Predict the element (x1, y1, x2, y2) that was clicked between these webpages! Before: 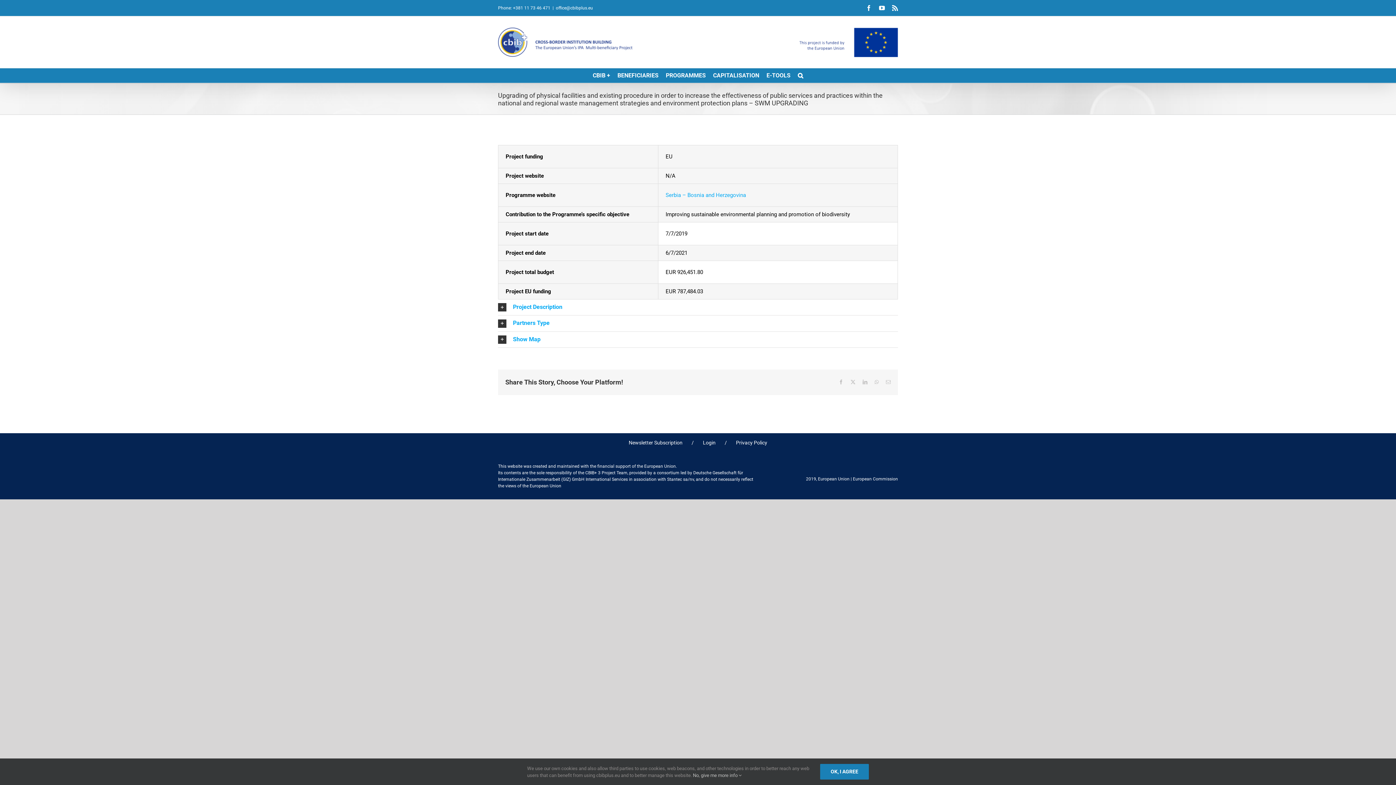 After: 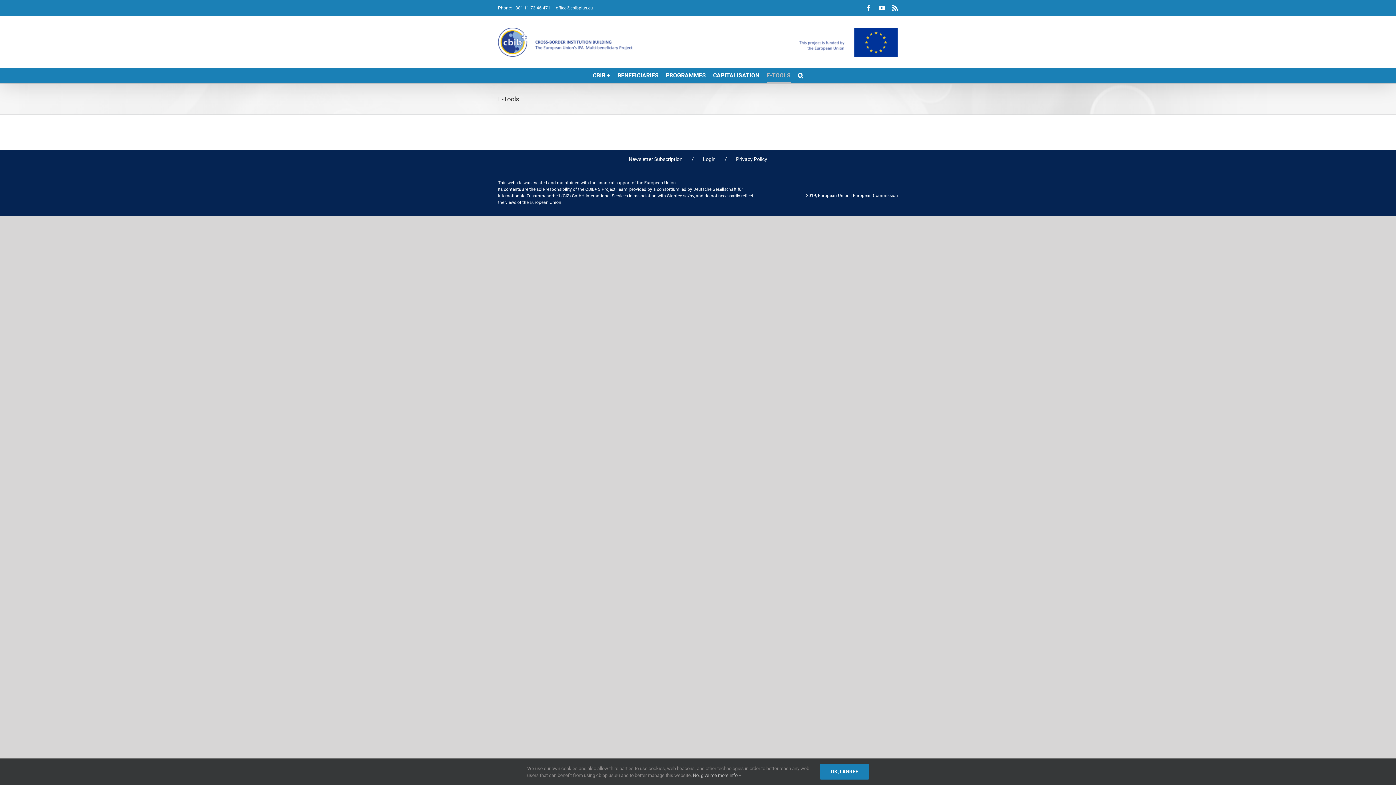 Action: bbox: (766, 68, 790, 82) label: E-TOOLS